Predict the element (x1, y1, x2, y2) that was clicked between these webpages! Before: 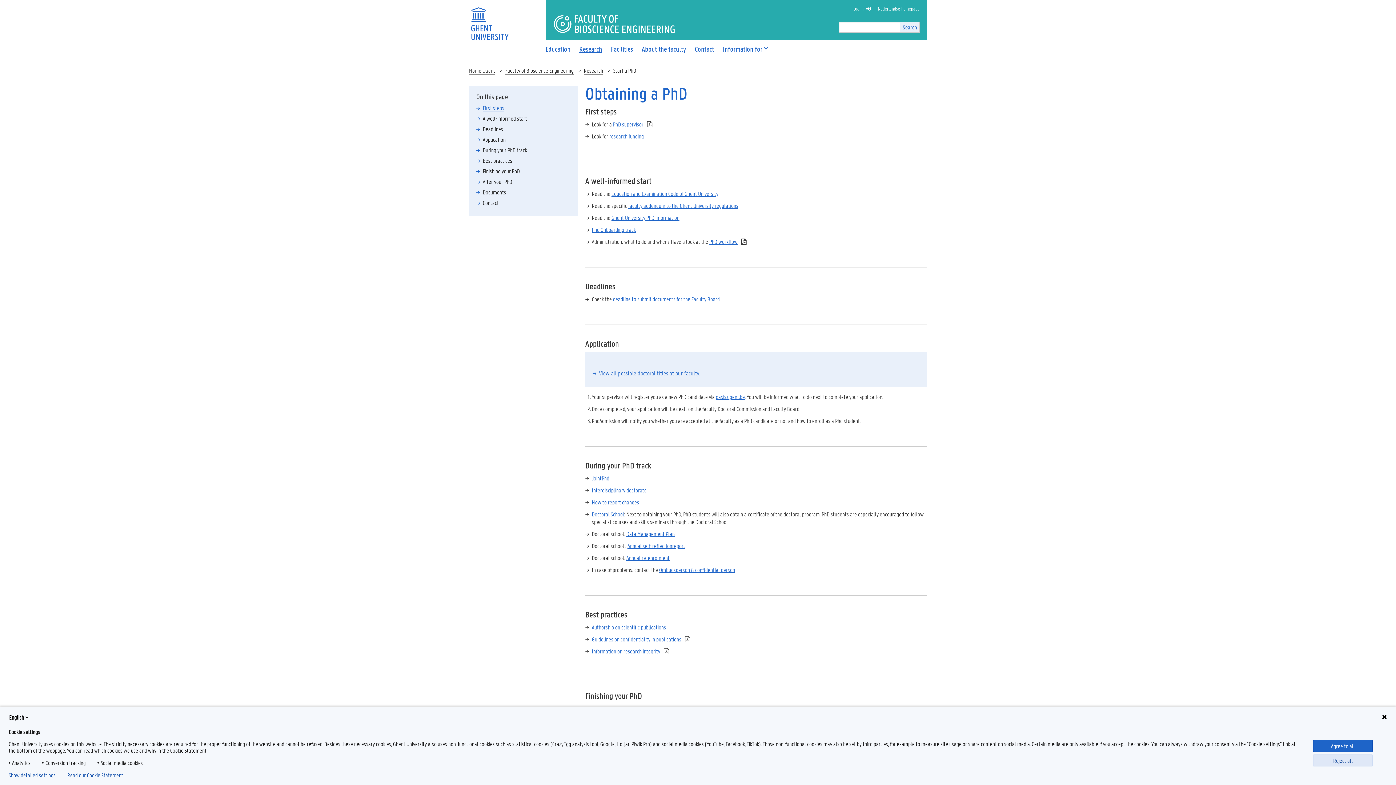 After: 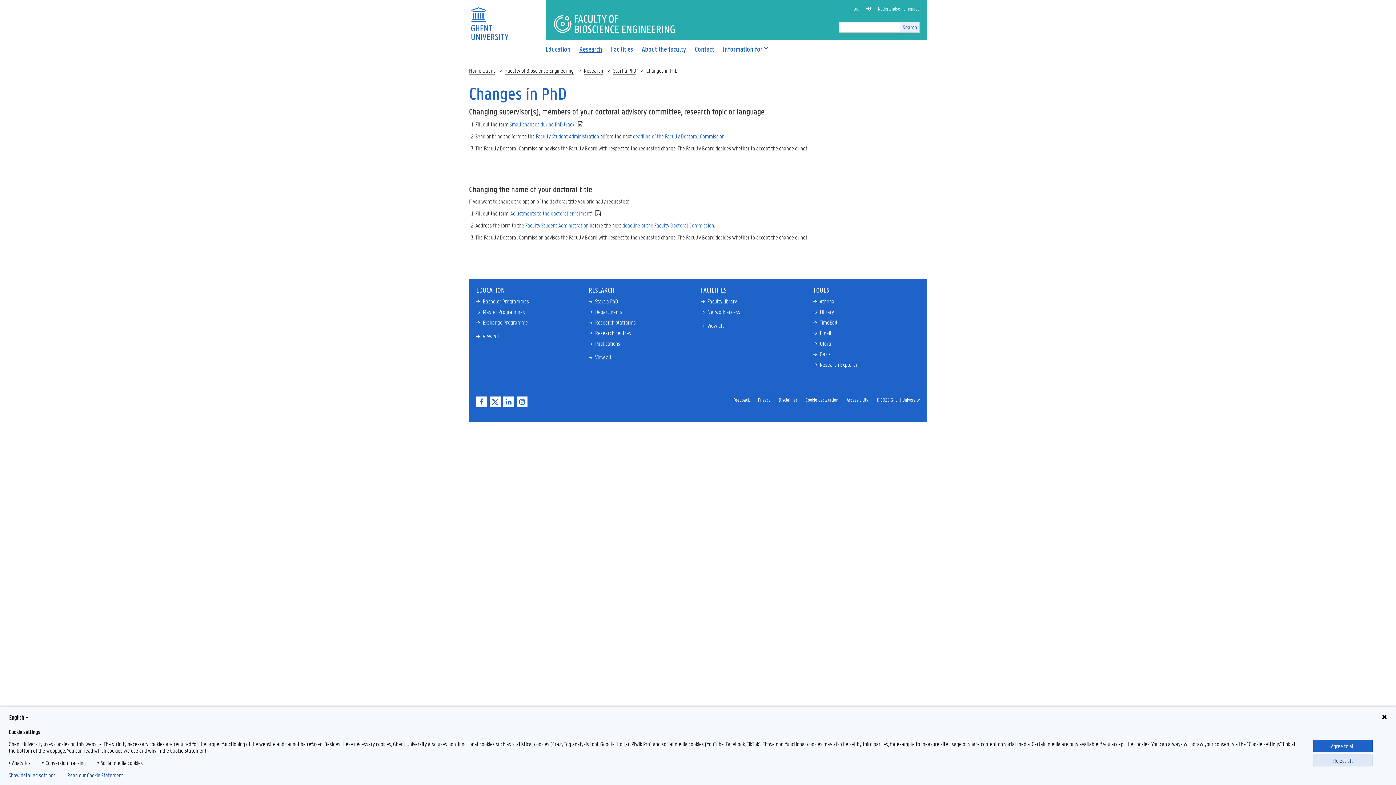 Action: label: How to report changes bbox: (592, 498, 639, 506)